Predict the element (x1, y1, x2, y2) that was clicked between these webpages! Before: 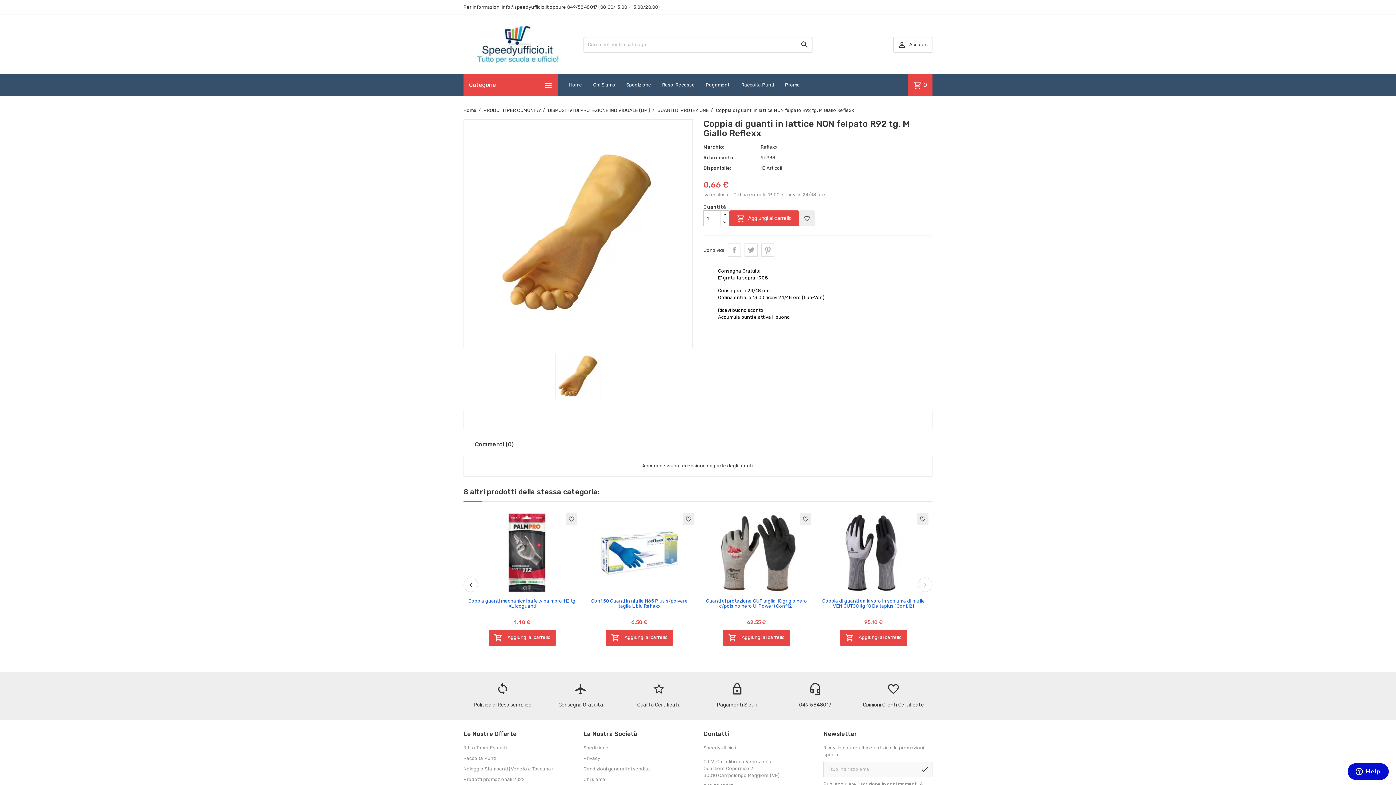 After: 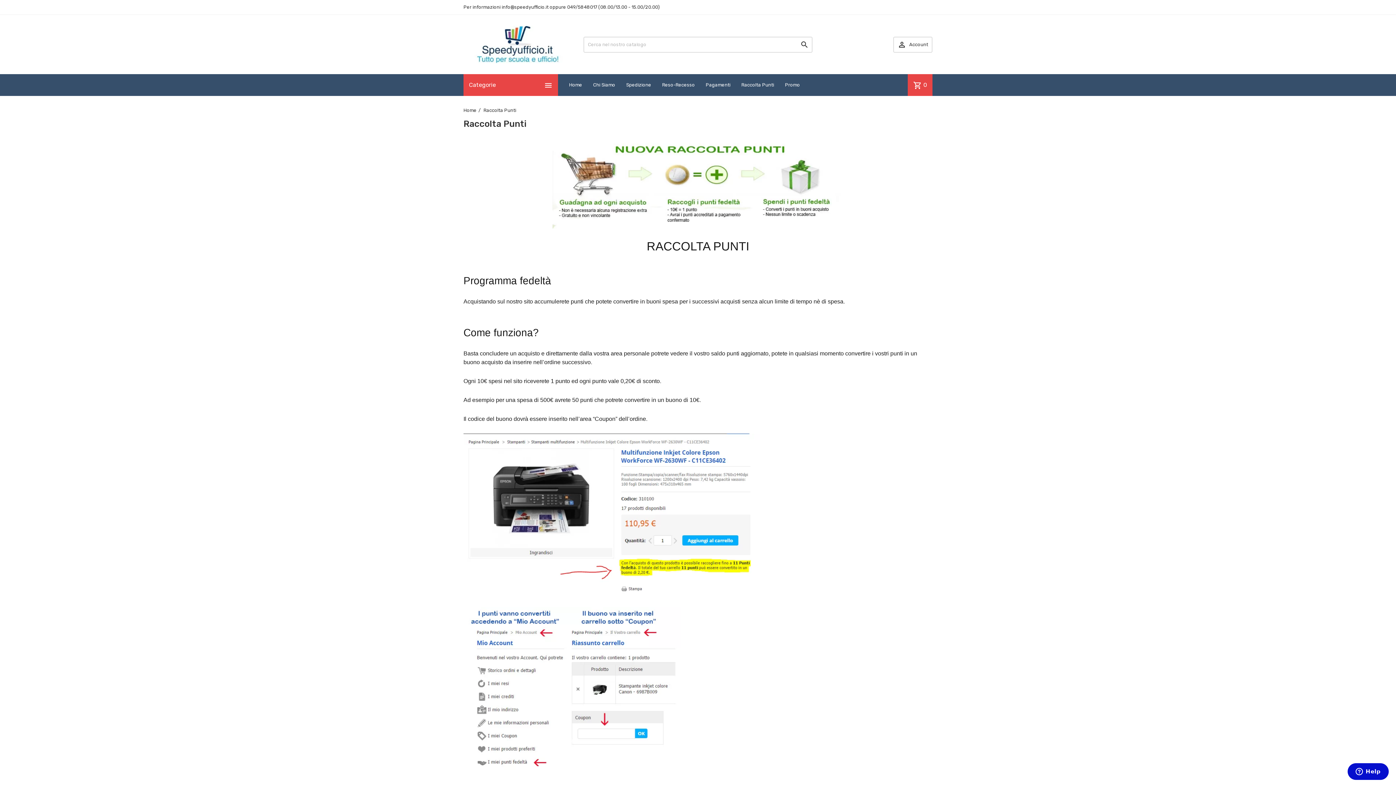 Action: label: Raccolta Punti bbox: (736, 74, 779, 96)